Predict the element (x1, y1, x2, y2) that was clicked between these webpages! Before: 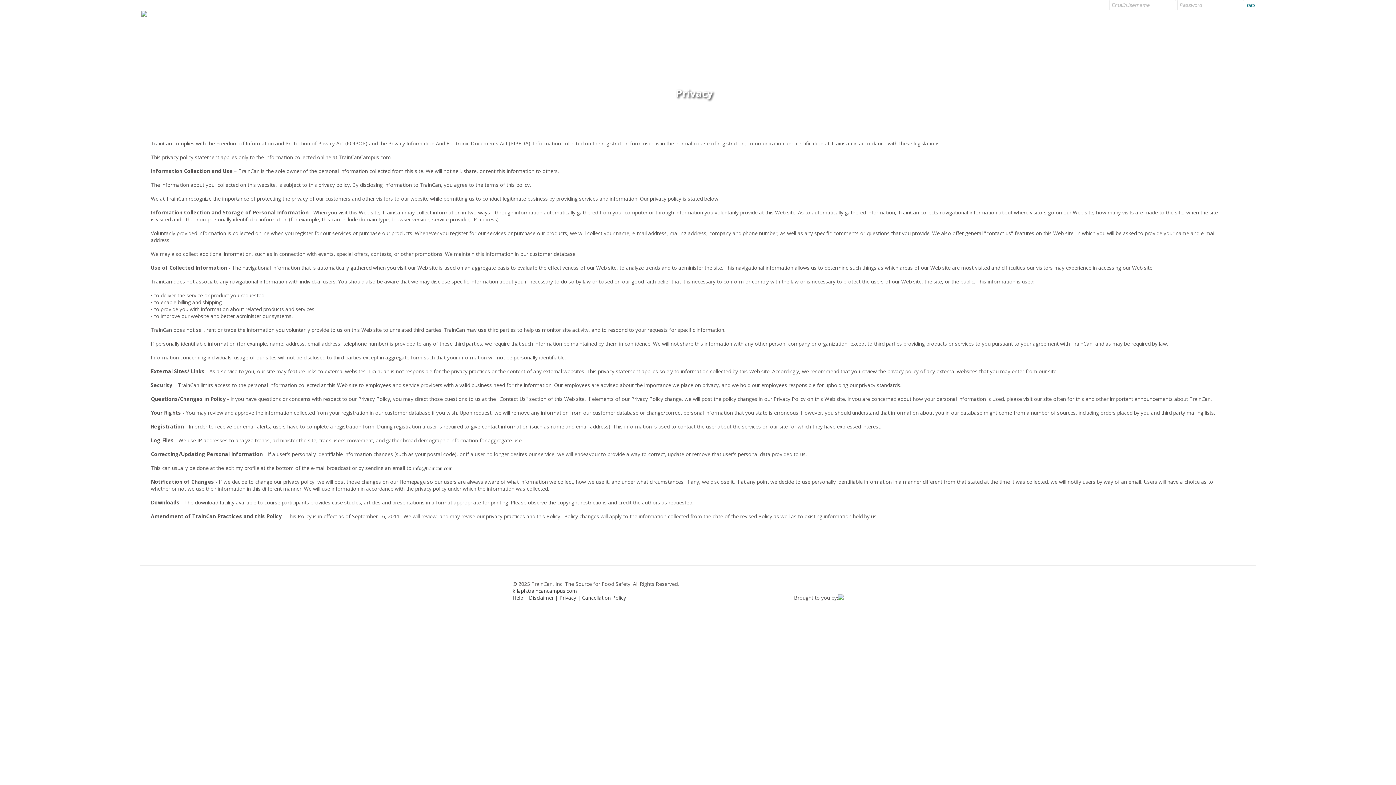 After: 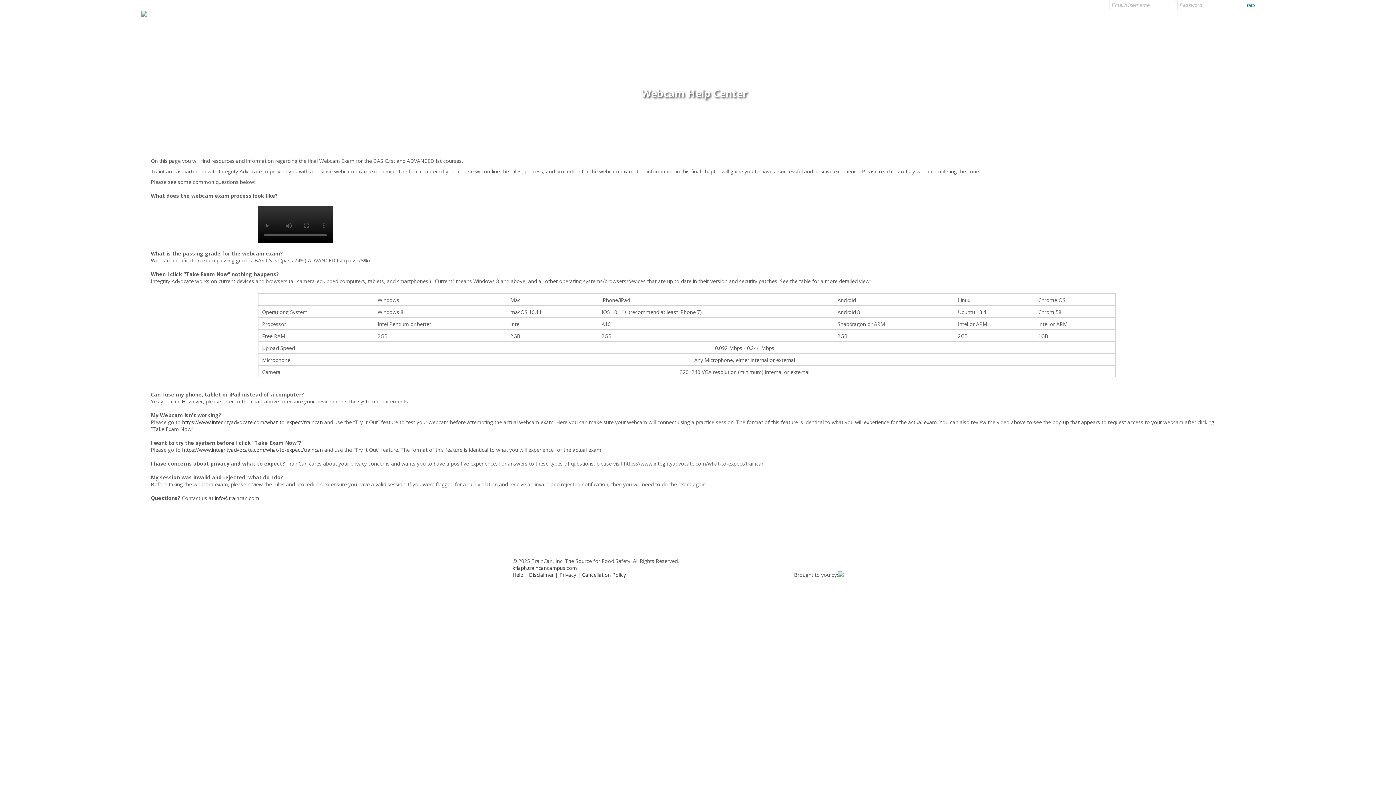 Action: bbox: (282, 65, 351, 72) label: Webcam Help Center